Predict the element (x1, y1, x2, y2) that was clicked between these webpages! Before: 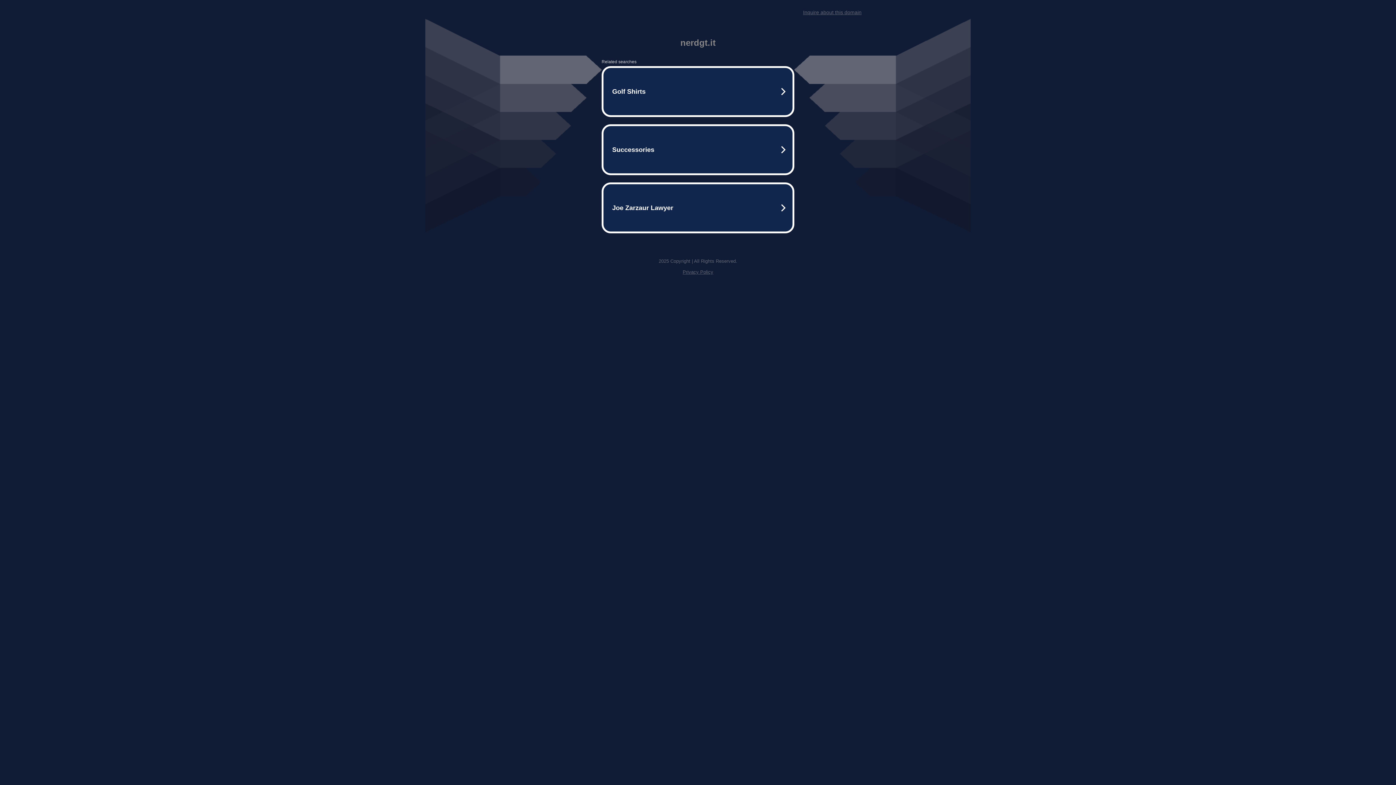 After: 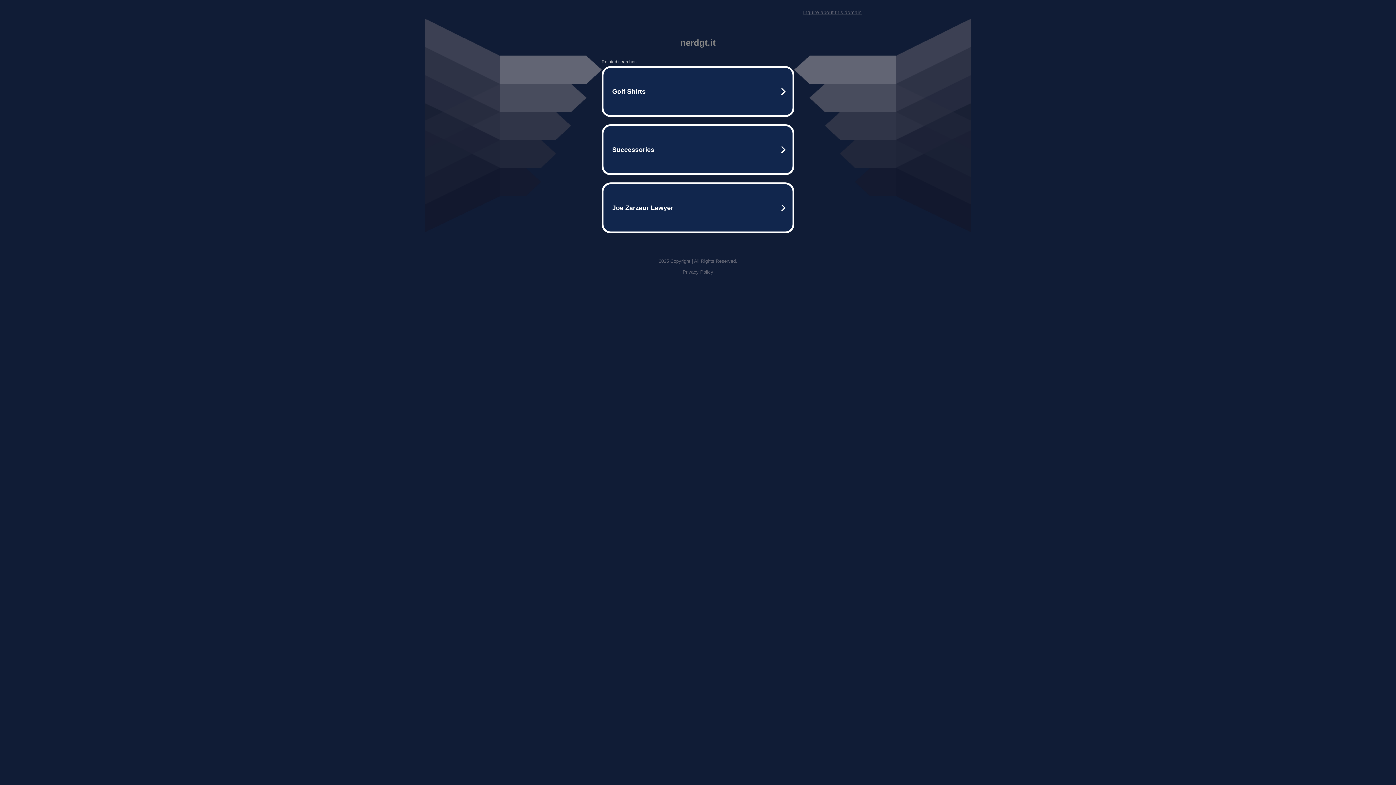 Action: label: Inquire about this domain bbox: (803, 9, 861, 15)